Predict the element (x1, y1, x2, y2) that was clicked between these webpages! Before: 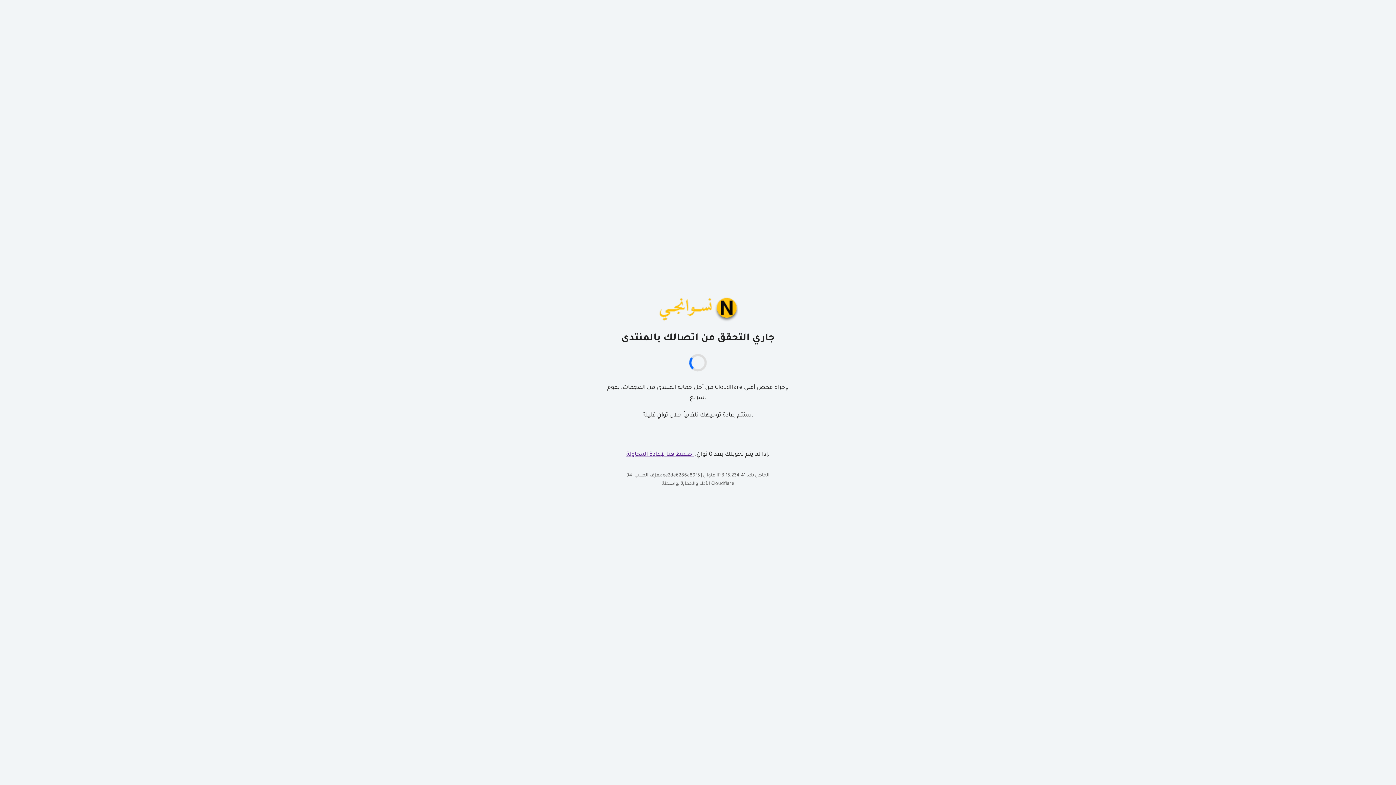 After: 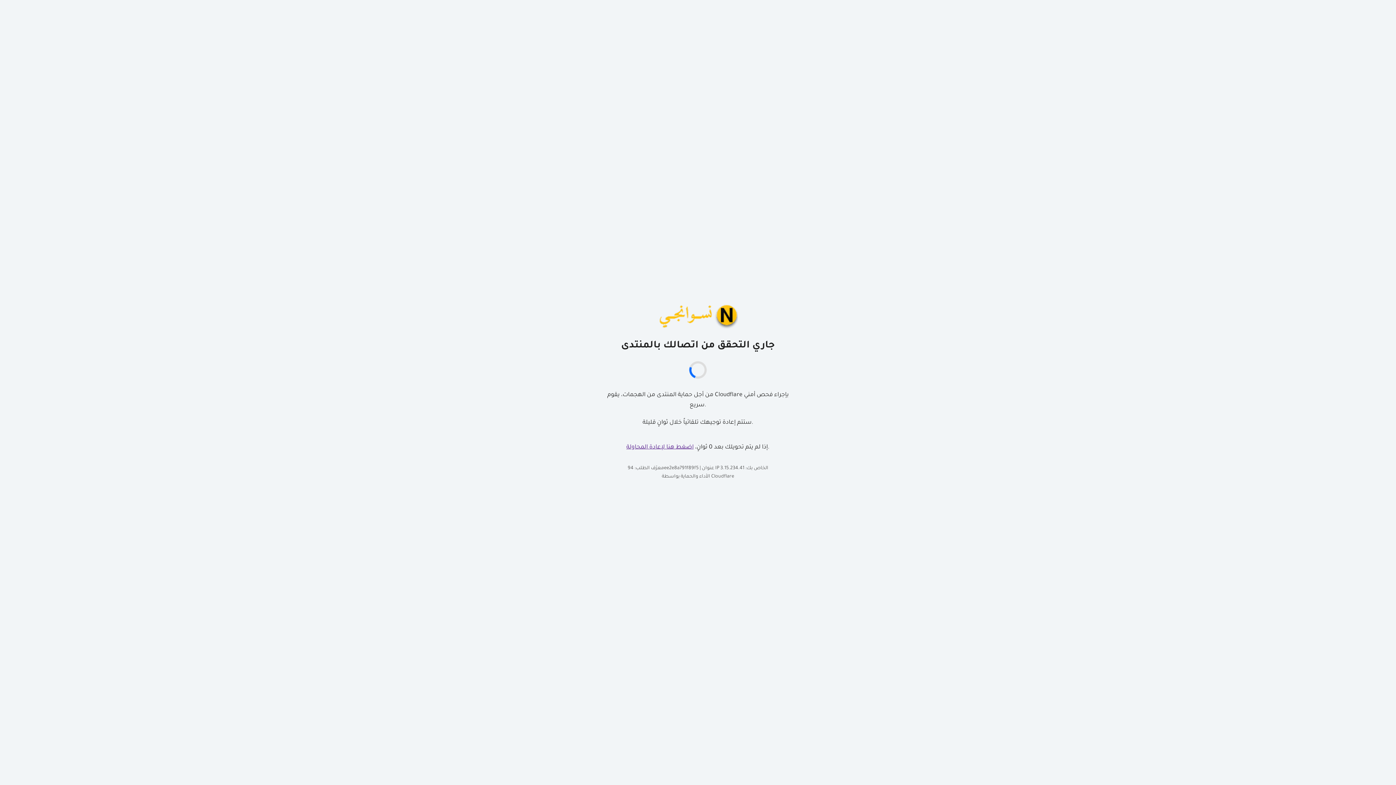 Action: bbox: (626, 451, 694, 458) label: اضغط هنا لإعادة المحاولة